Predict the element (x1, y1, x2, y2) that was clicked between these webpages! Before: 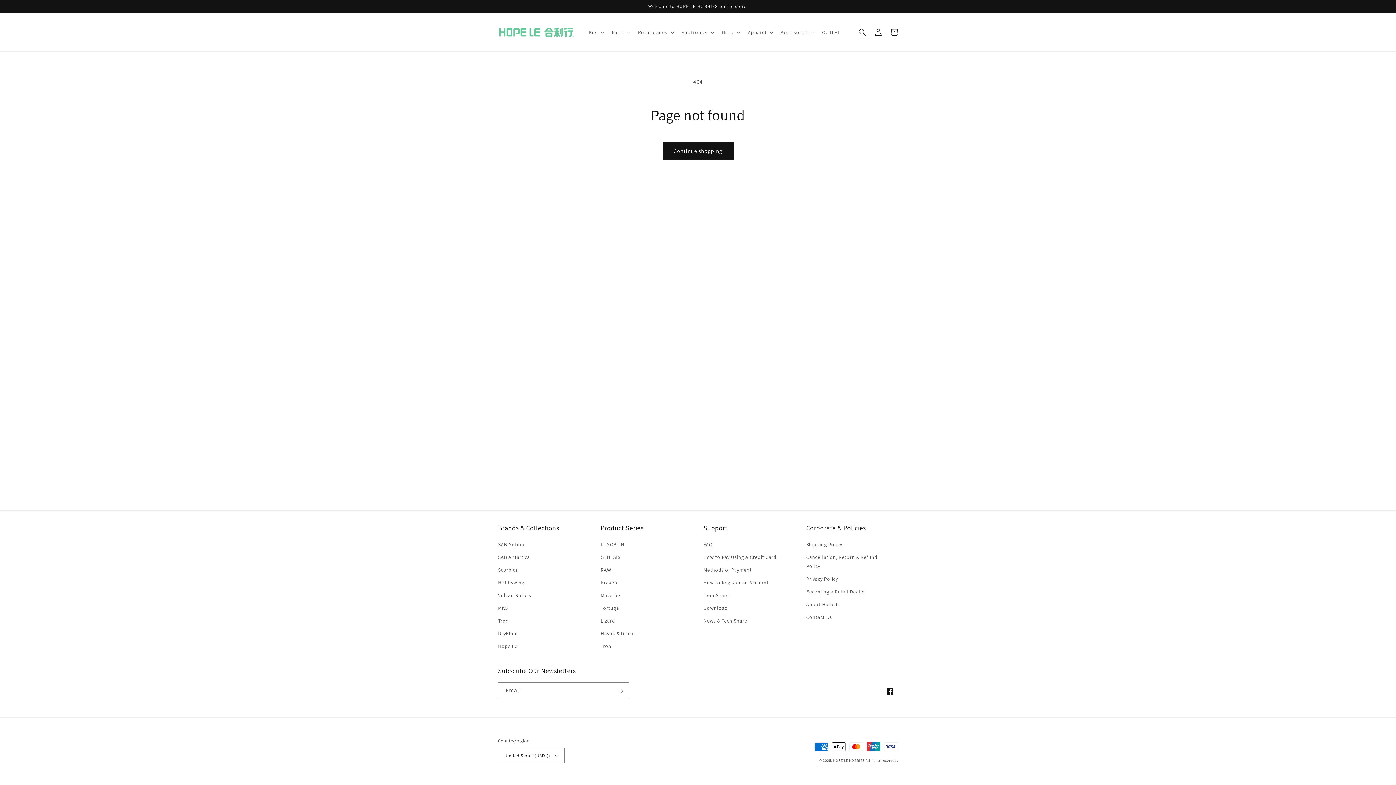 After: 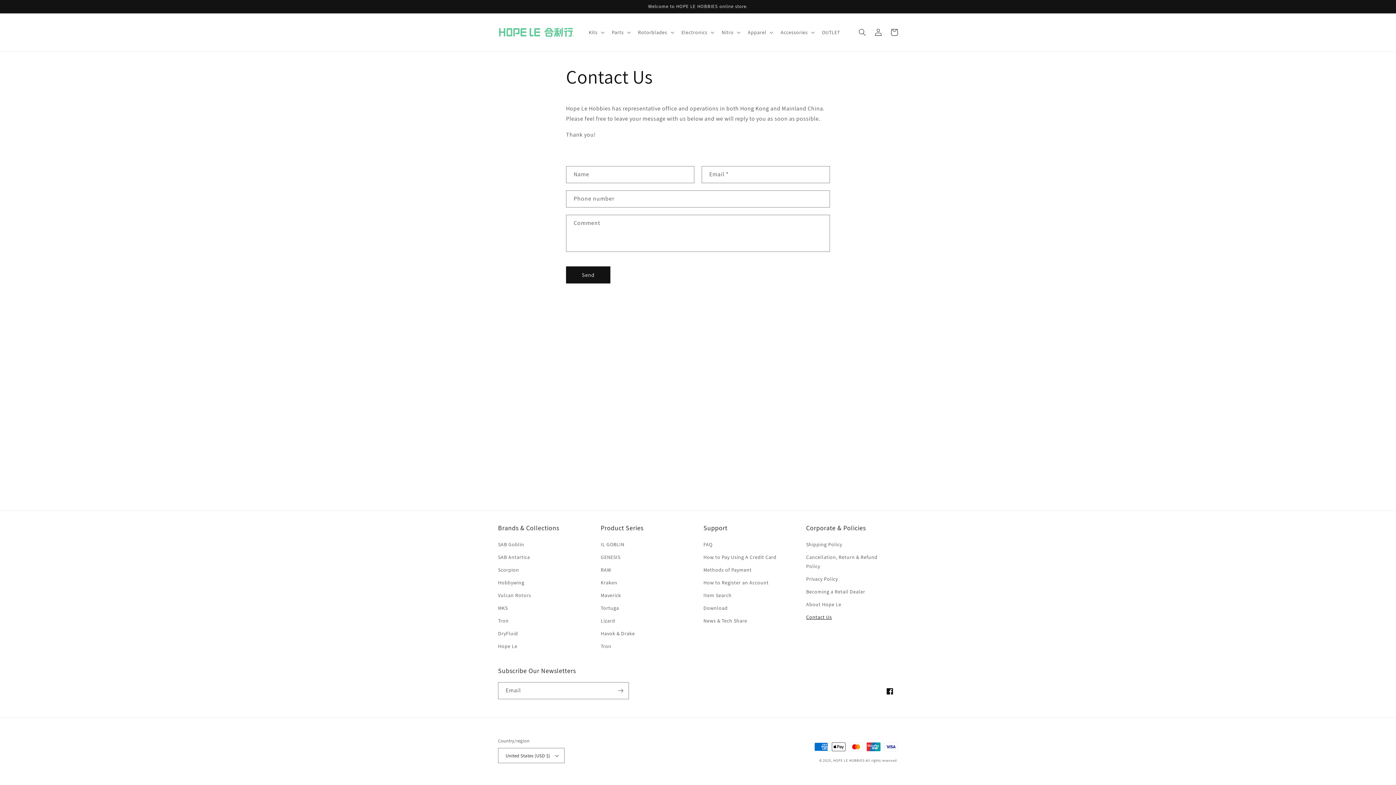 Action: label: Contact Us bbox: (806, 611, 832, 624)